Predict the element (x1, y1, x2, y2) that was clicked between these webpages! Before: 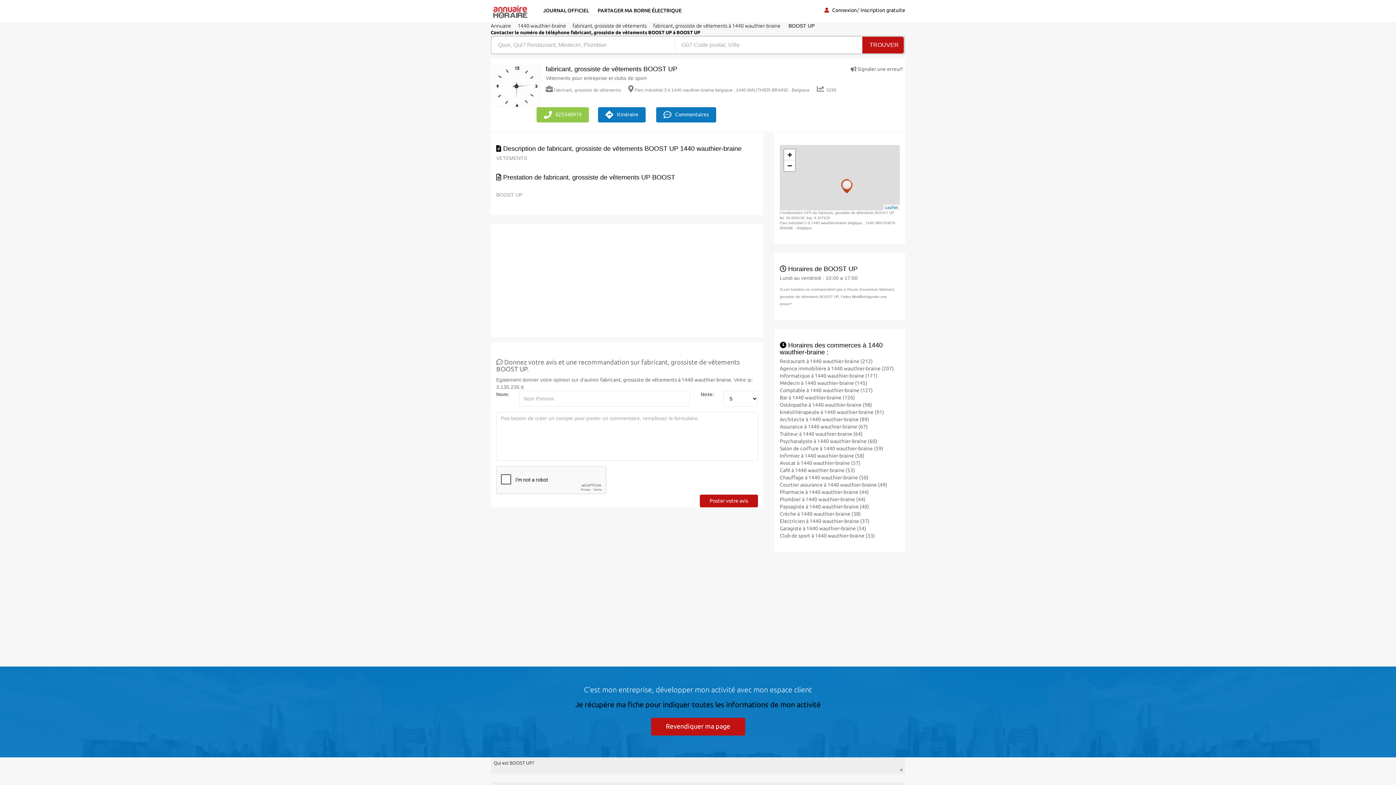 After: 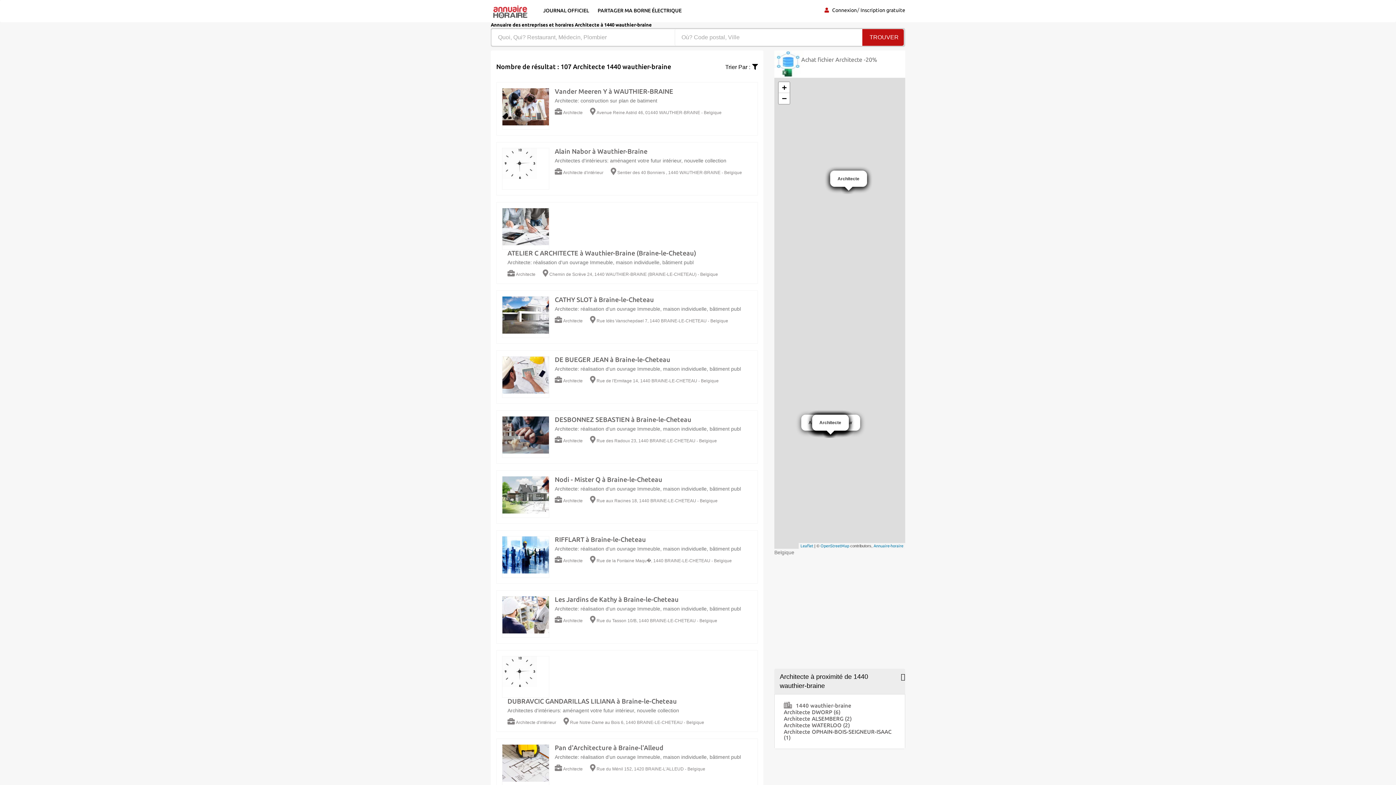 Action: label: Architecte à 1440 wauthier-braine (89) bbox: (780, 416, 869, 422)